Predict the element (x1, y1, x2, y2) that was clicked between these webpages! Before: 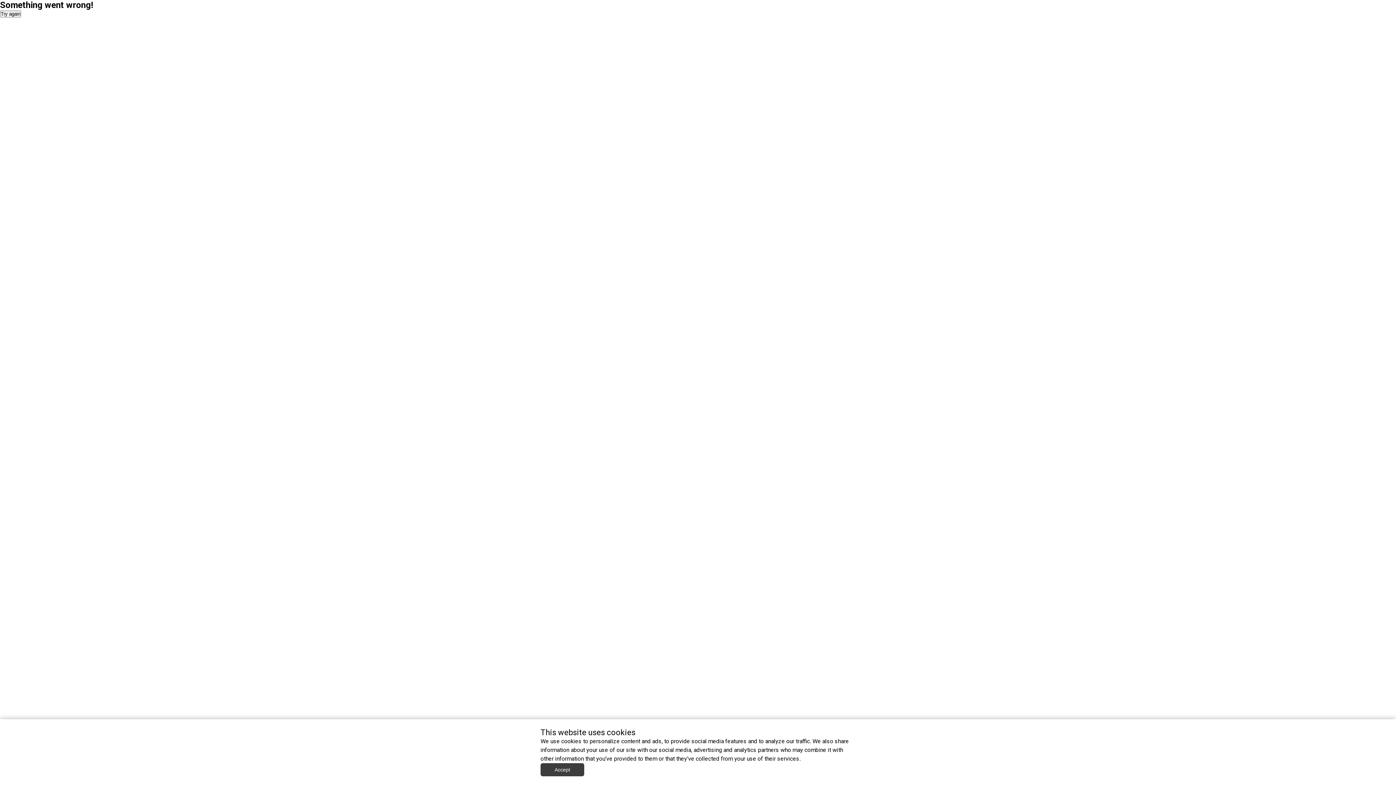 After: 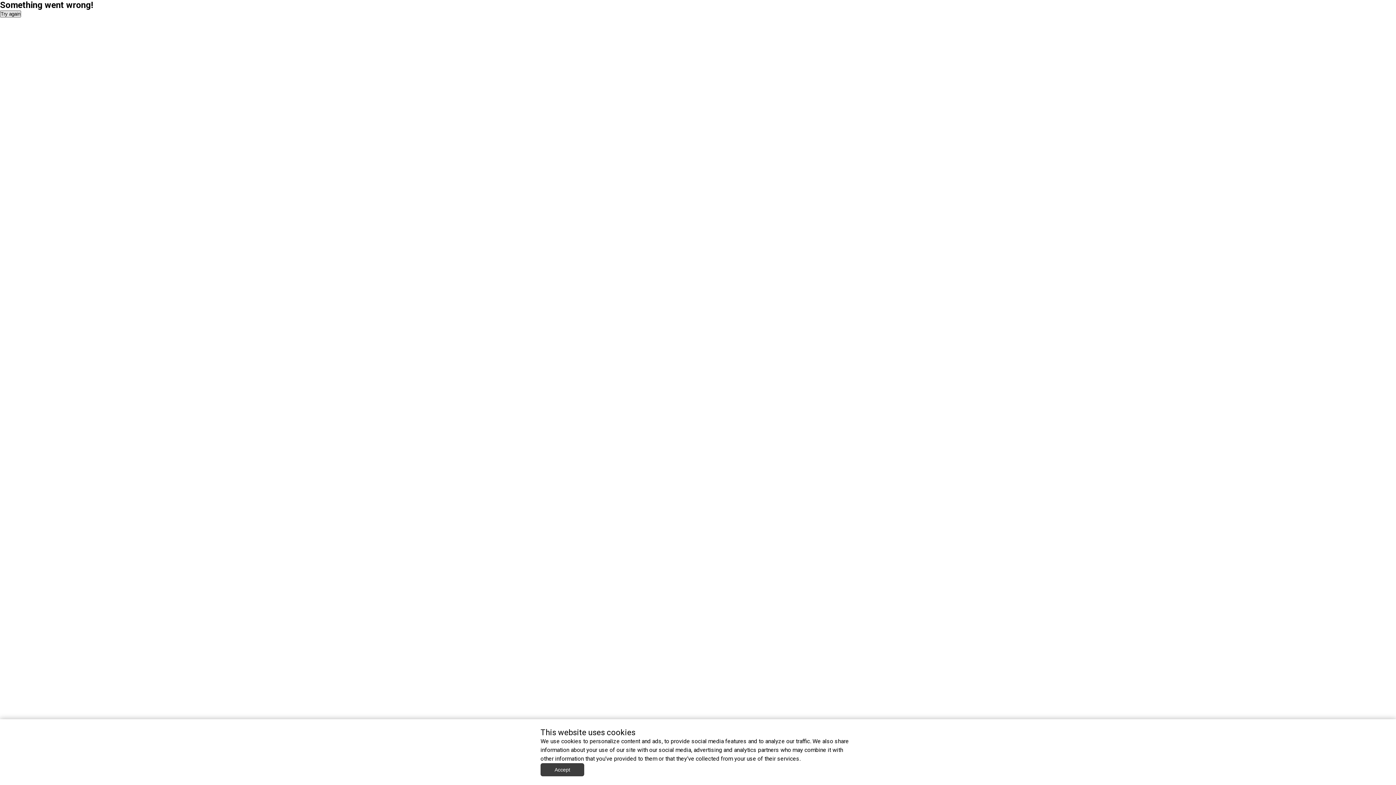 Action: label: Try again bbox: (0, 10, 21, 17)